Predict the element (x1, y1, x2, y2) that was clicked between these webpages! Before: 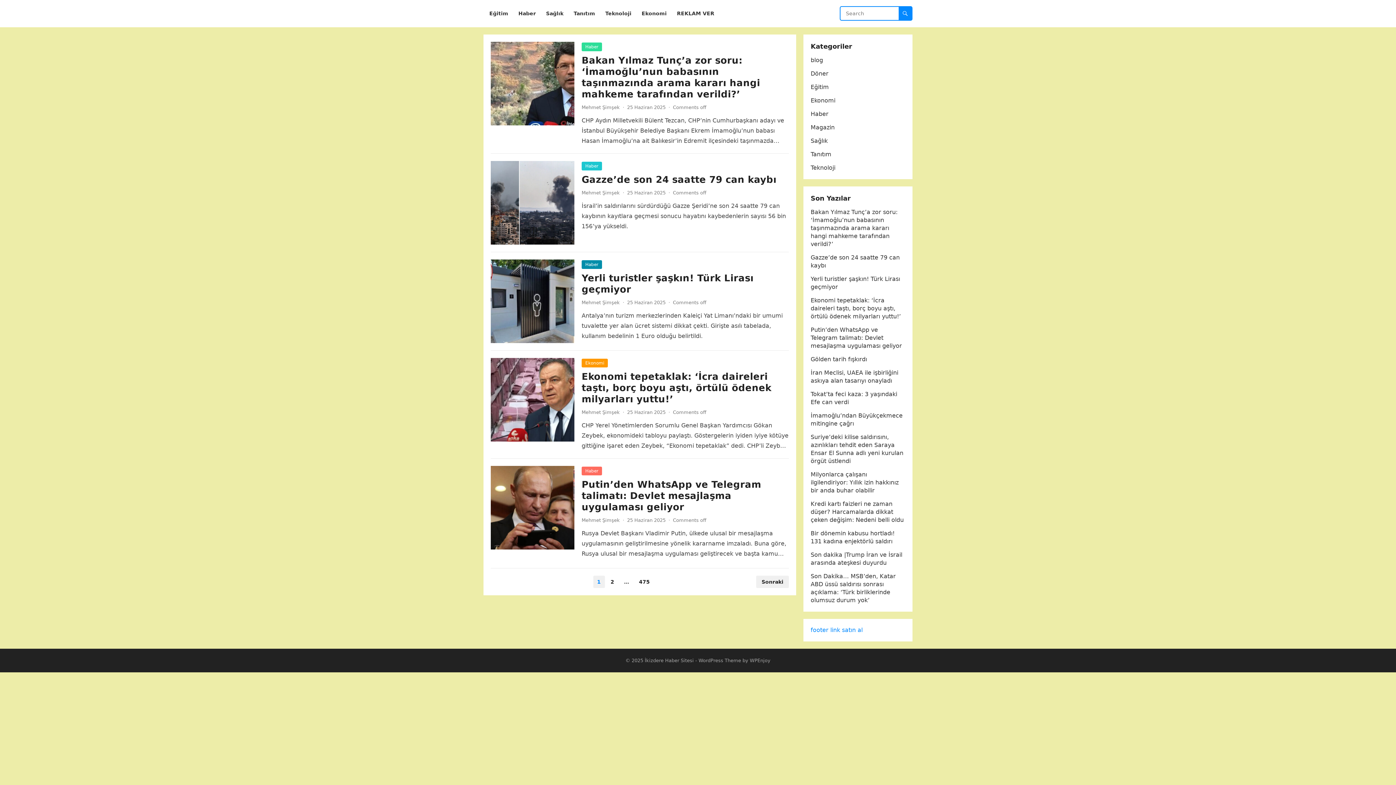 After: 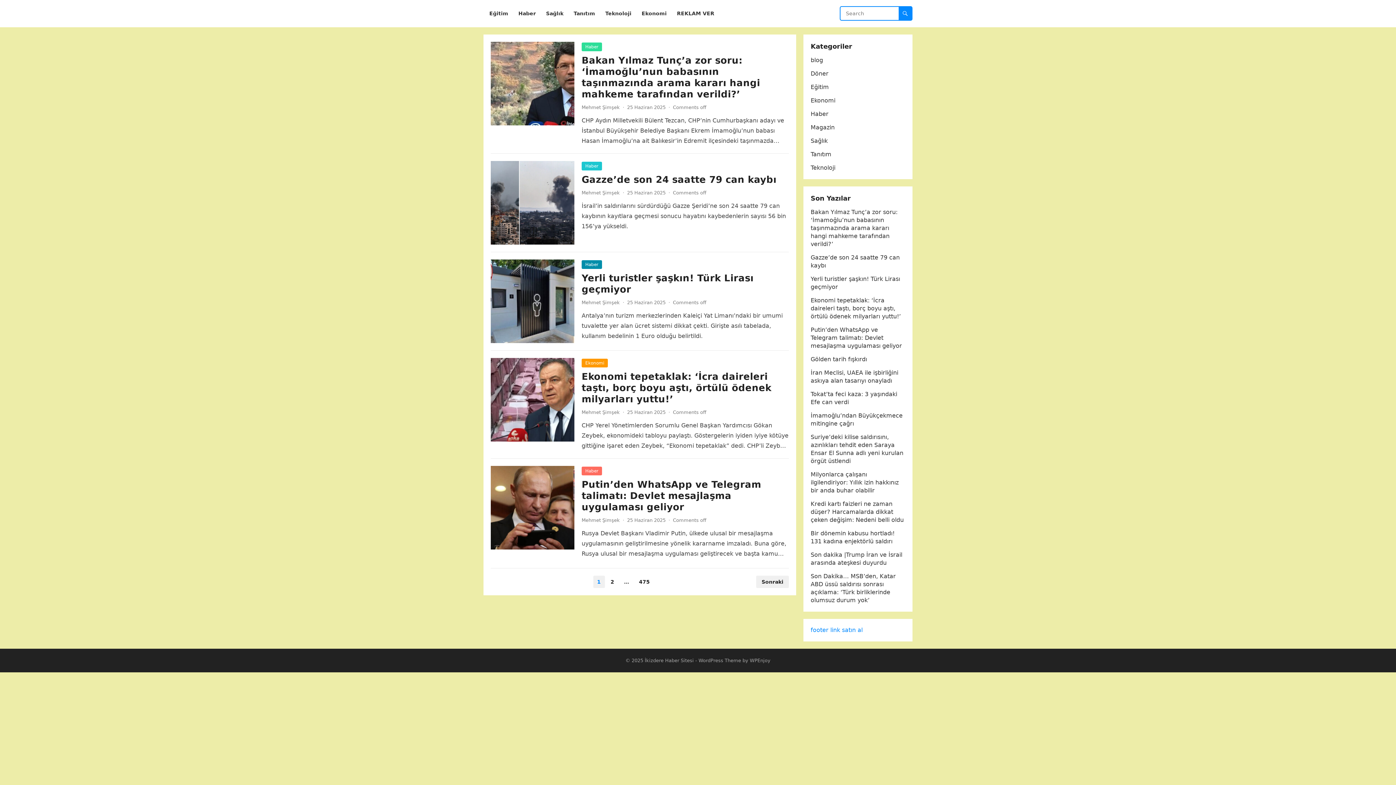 Action: bbox: (810, 626, 862, 633) label: footer link satın al